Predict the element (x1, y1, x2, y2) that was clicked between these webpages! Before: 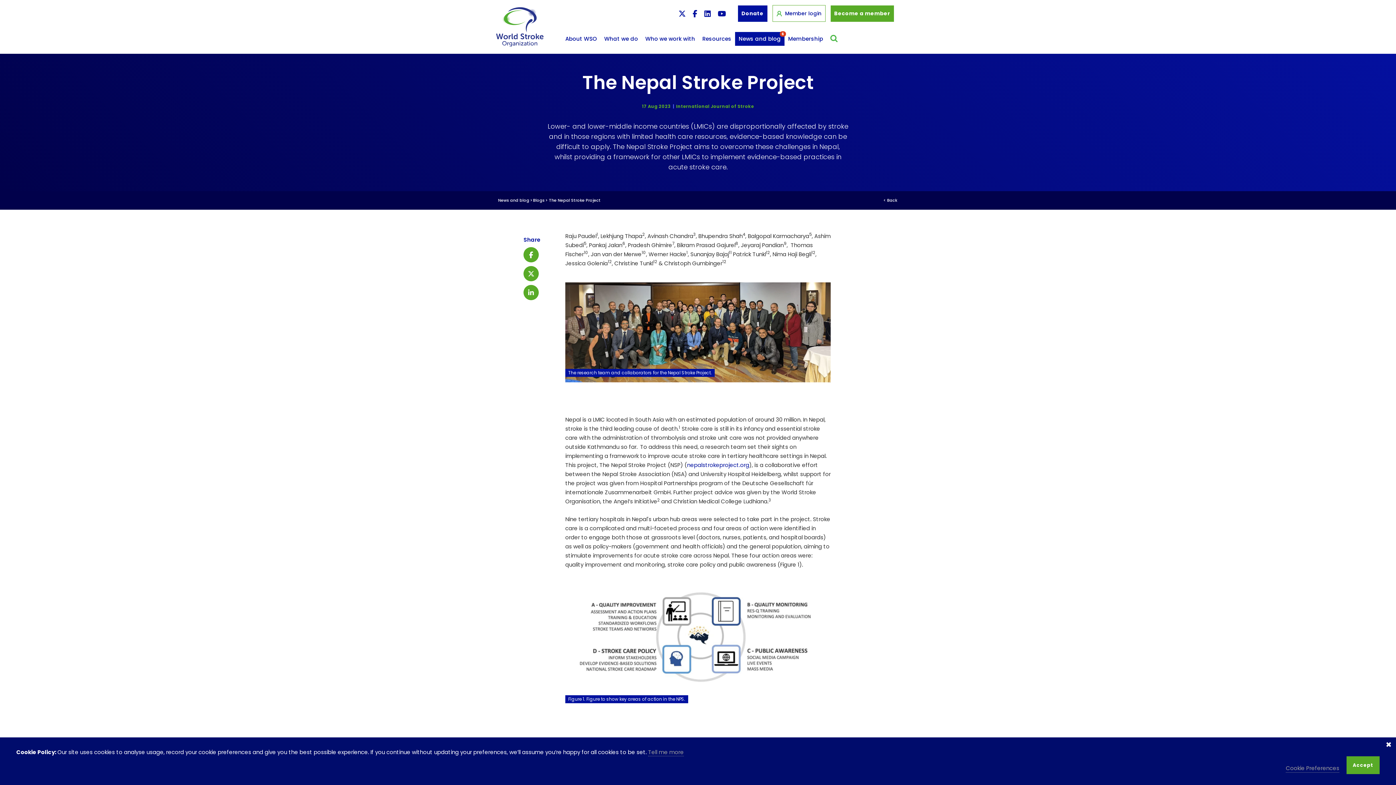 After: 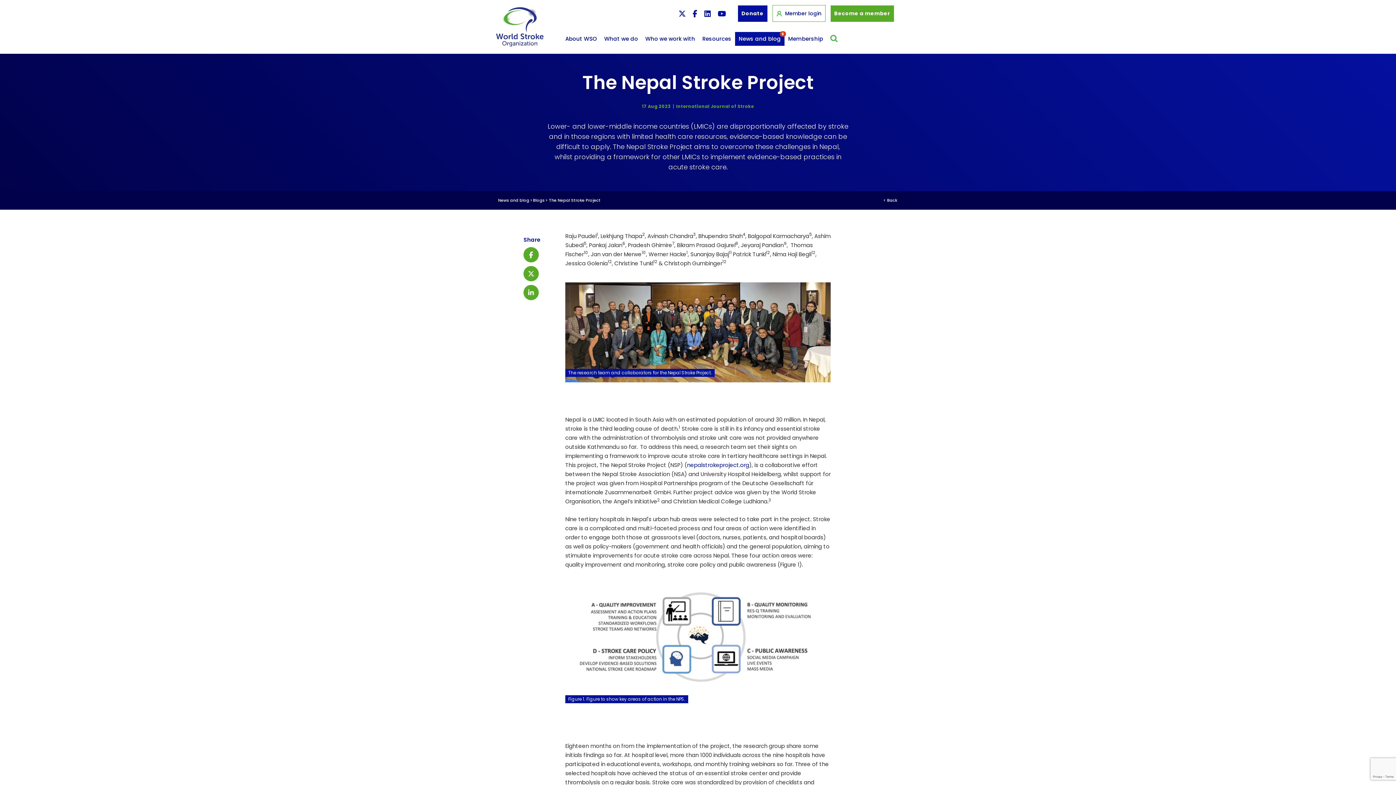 Action: label: Accept bbox: (1346, 756, 1380, 774)